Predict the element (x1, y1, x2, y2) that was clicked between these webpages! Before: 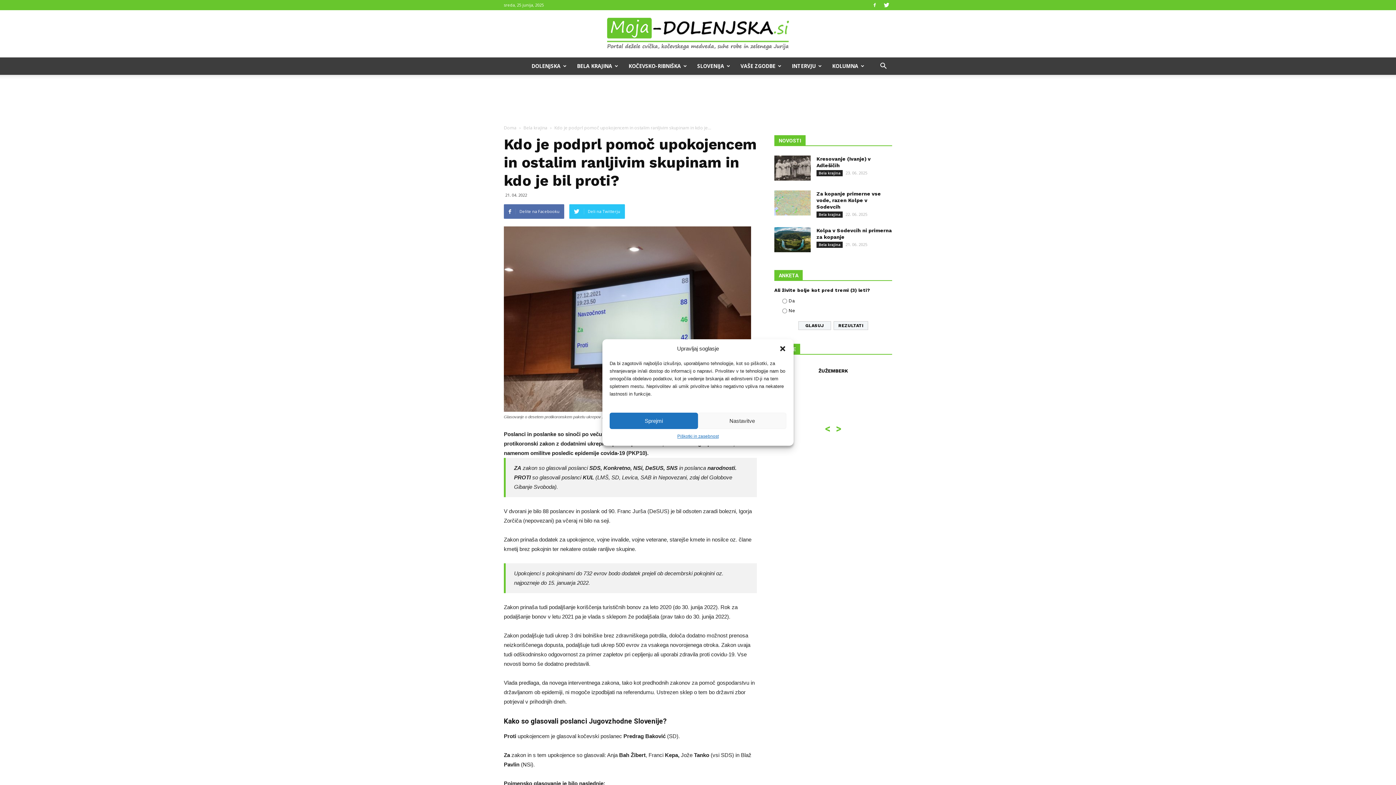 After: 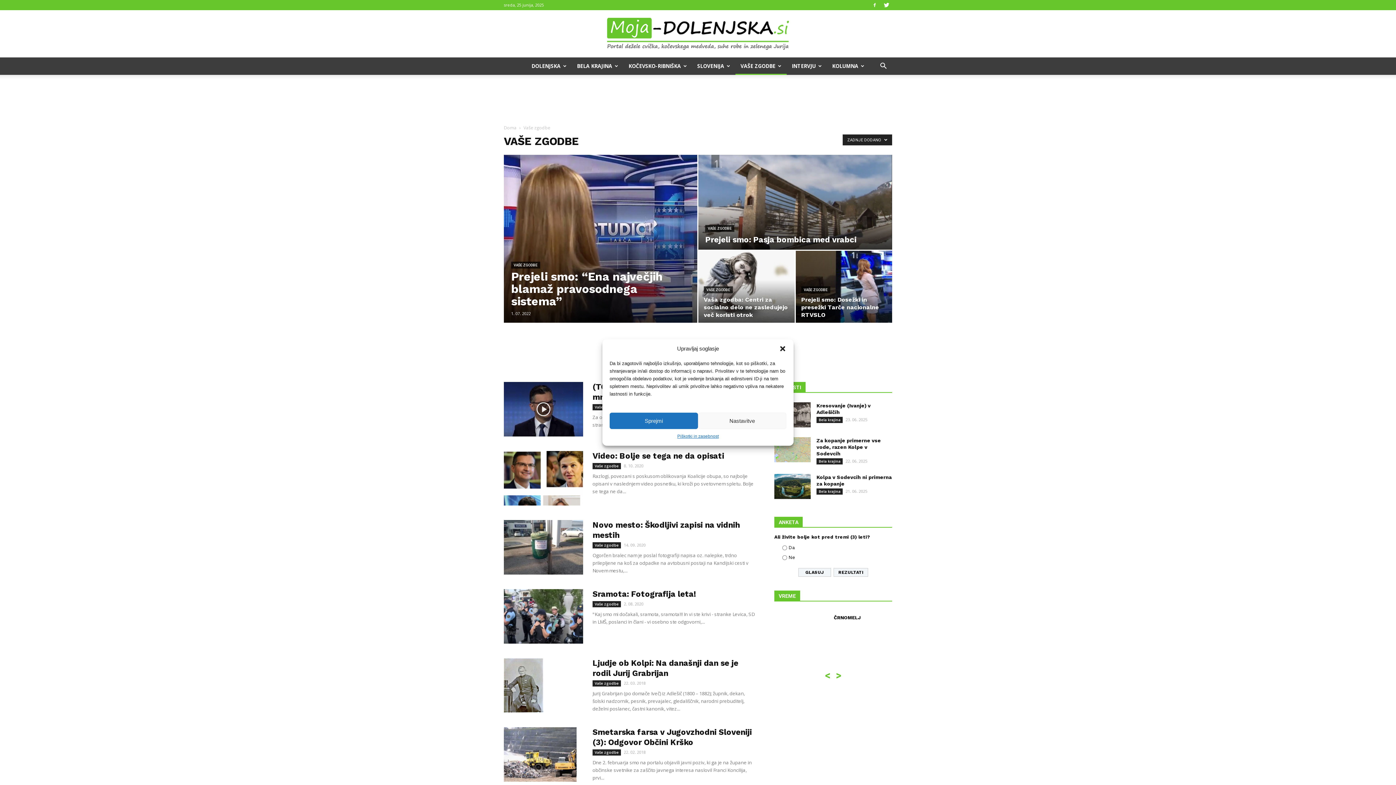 Action: label: VAŠE ZGODBE bbox: (735, 57, 786, 74)